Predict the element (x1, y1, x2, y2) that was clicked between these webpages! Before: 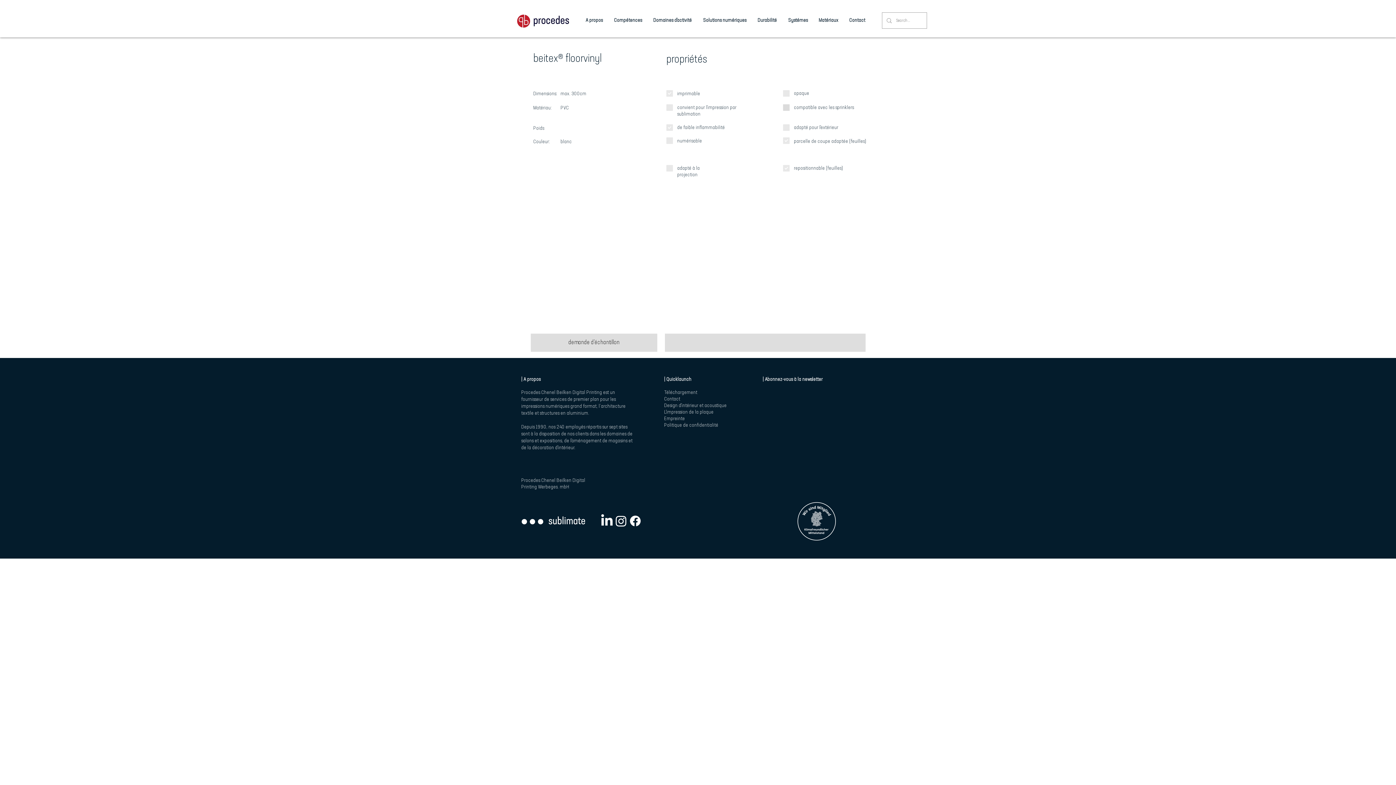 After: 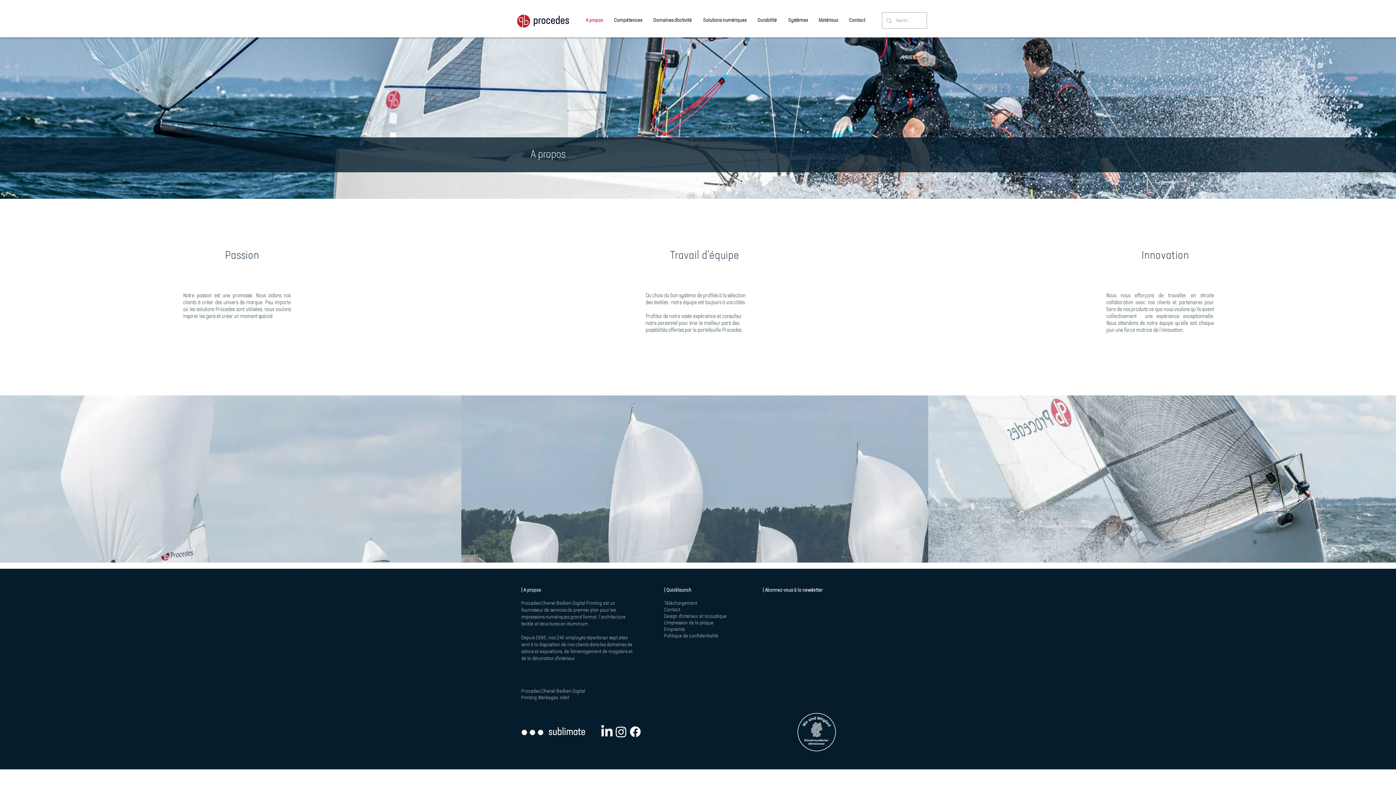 Action: label: A propos bbox: (580, 11, 608, 29)